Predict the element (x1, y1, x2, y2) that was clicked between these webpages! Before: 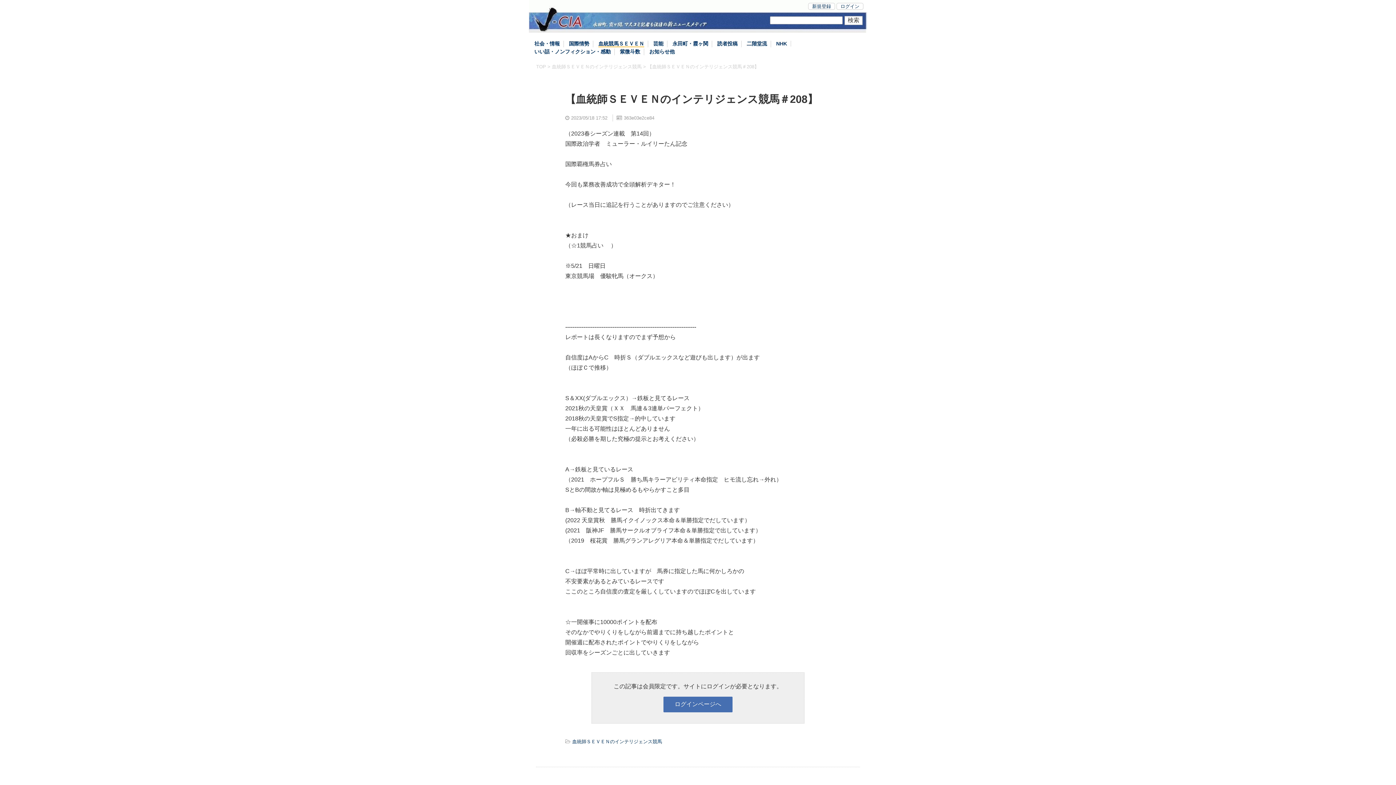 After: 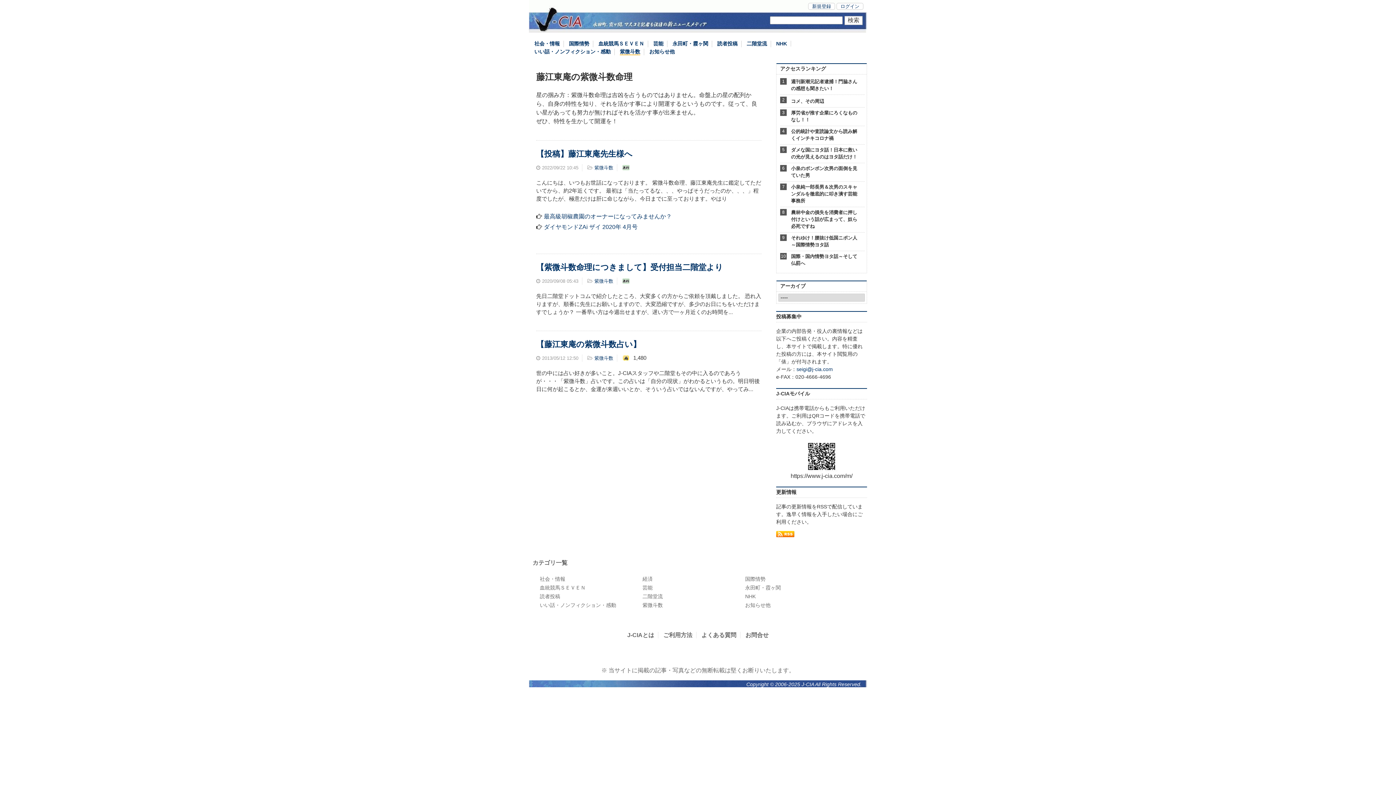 Action: bbox: (620, 48, 640, 54) label: 紫微斗数